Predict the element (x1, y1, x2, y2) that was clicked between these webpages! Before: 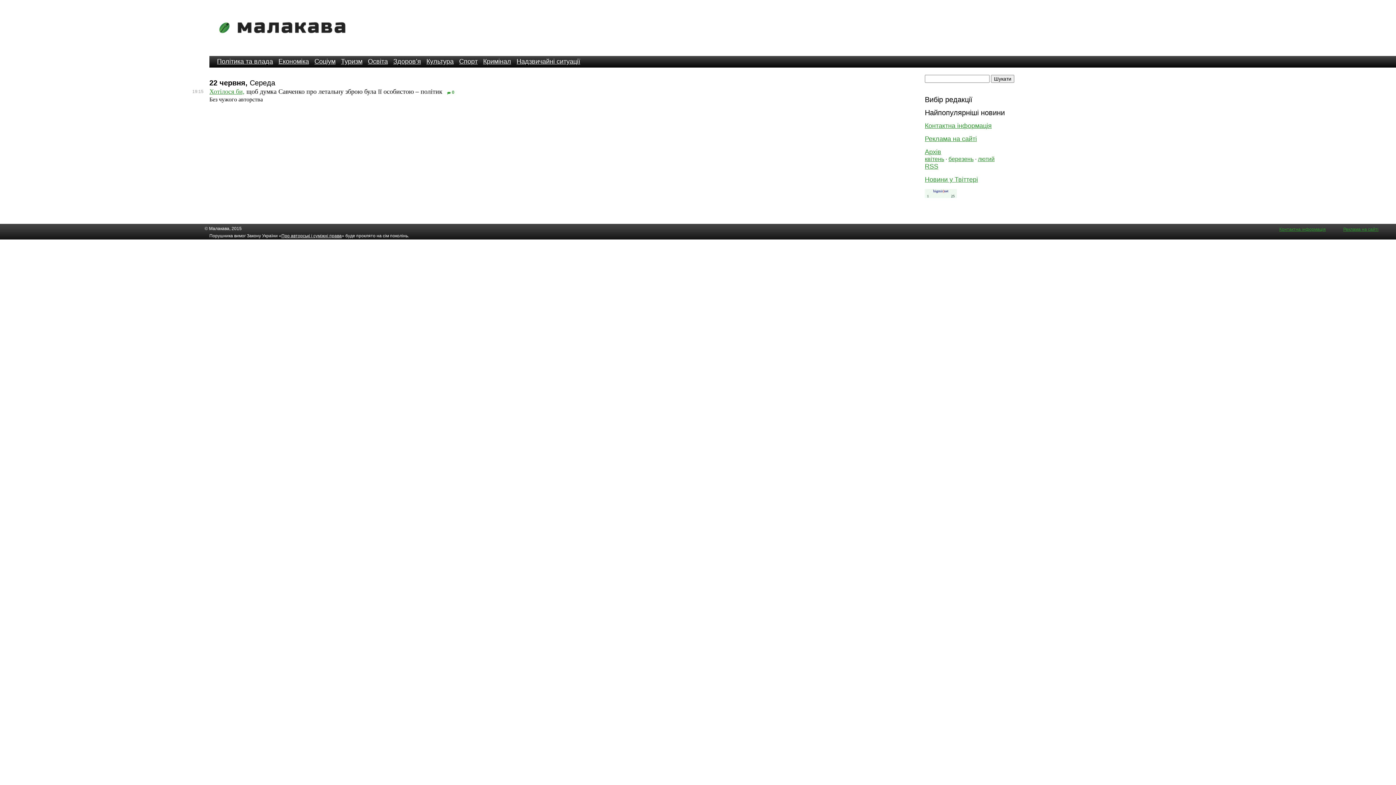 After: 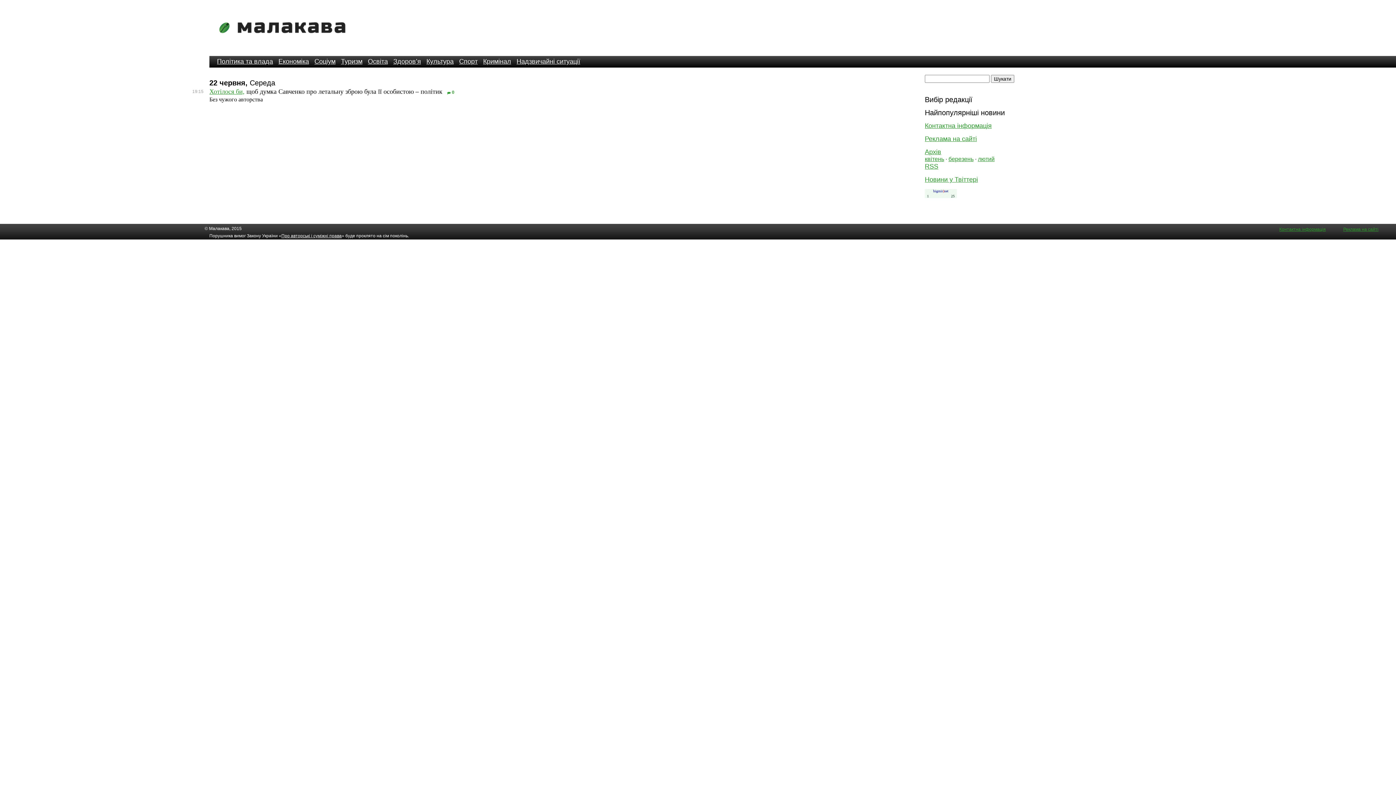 Action: label: bigmir)net bbox: (933, 189, 948, 193)